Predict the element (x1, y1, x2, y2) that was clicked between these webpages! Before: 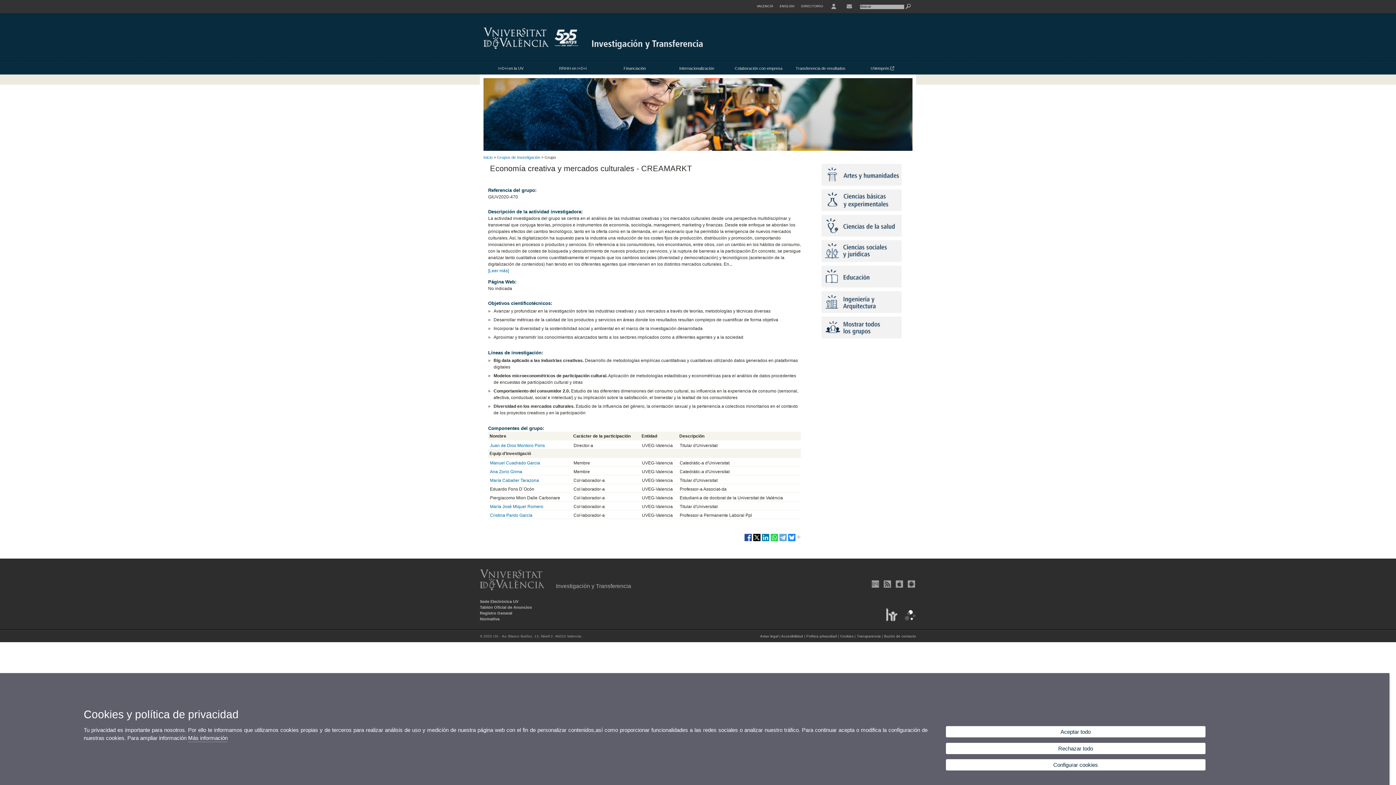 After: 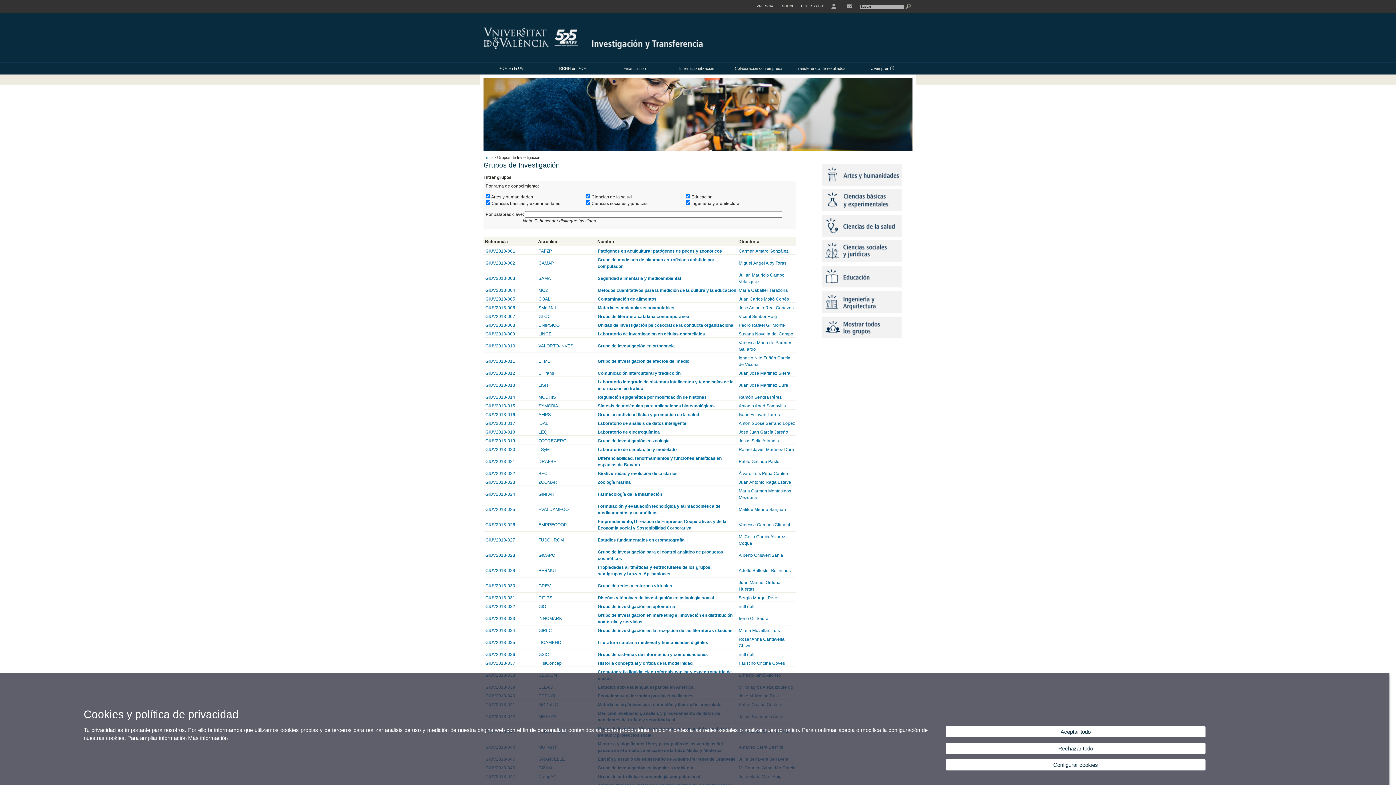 Action: bbox: (821, 334, 901, 339)